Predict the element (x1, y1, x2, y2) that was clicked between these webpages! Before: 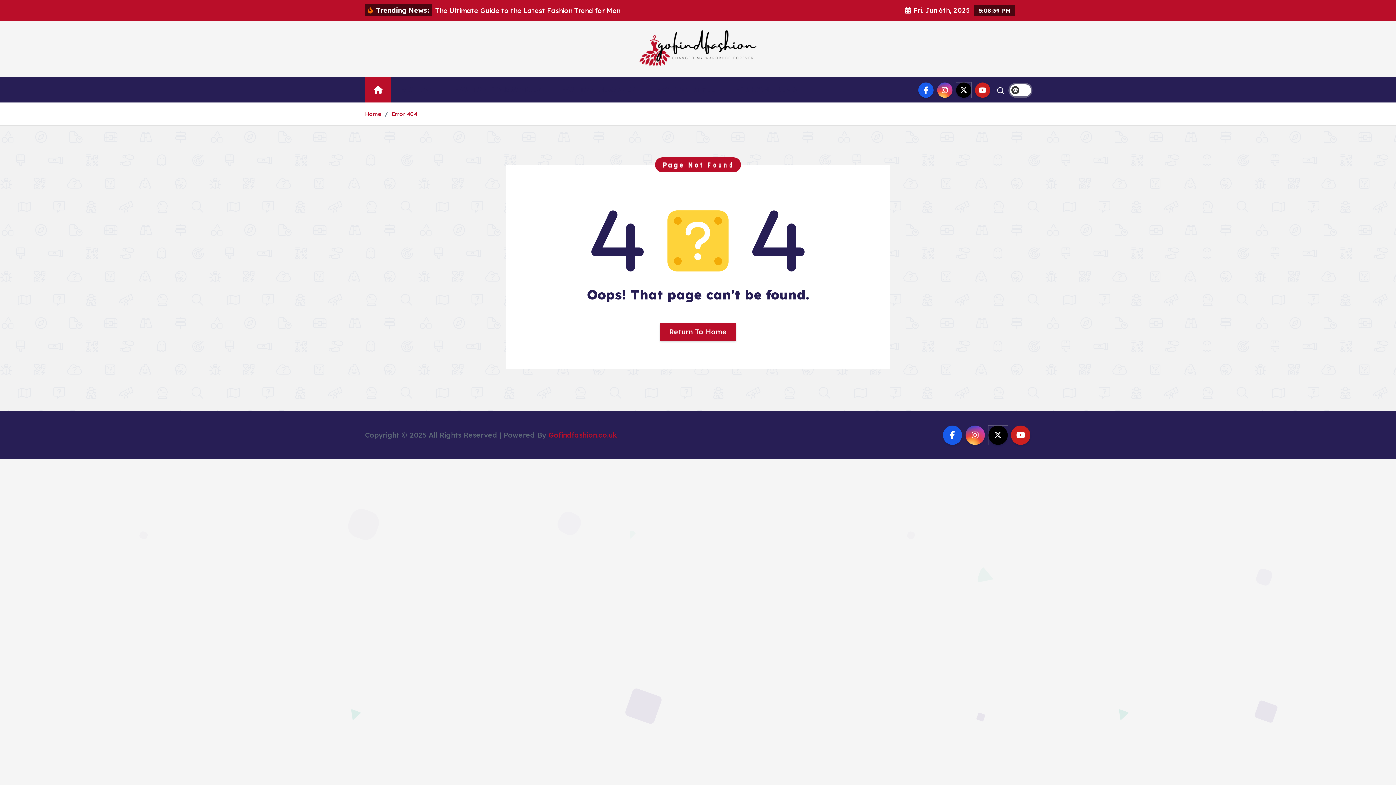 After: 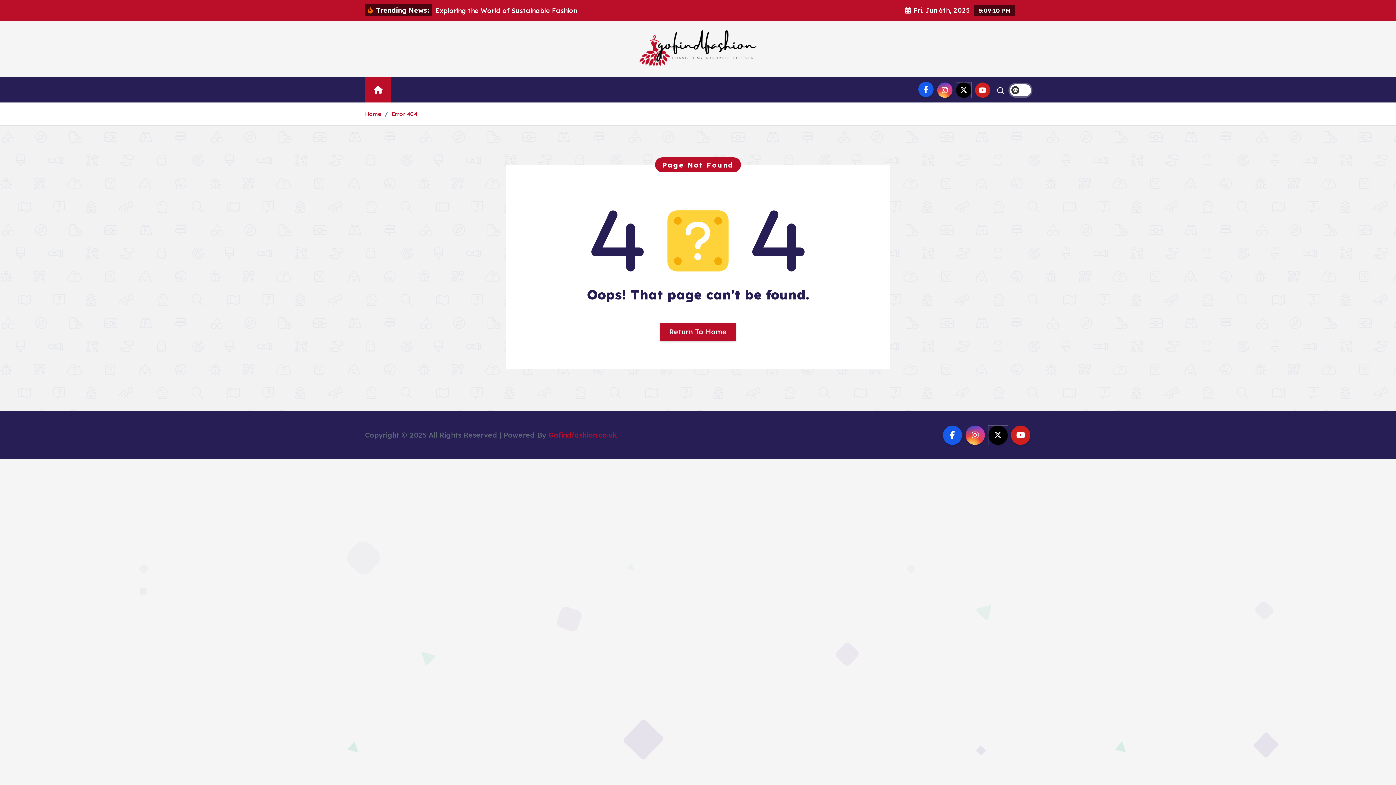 Action: bbox: (918, 82, 933, 97)